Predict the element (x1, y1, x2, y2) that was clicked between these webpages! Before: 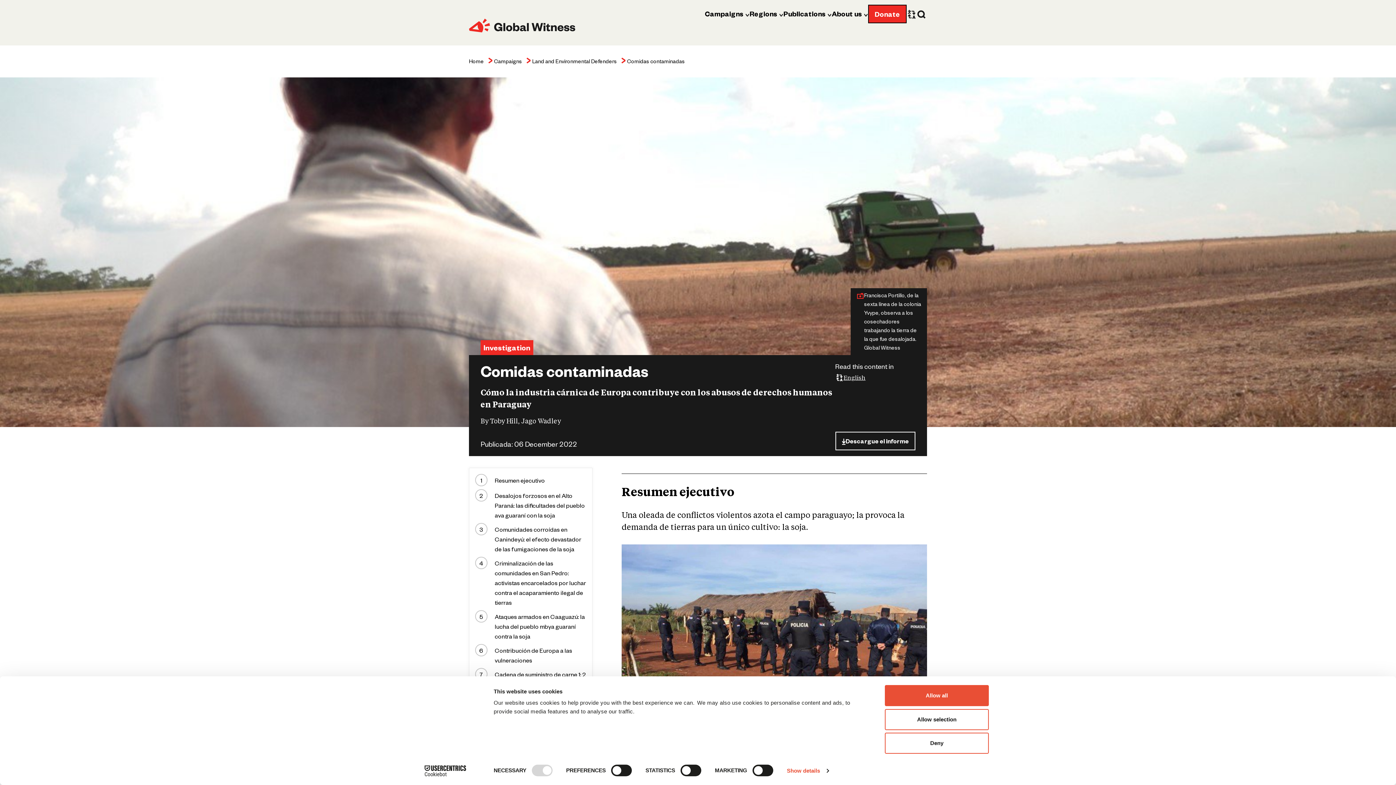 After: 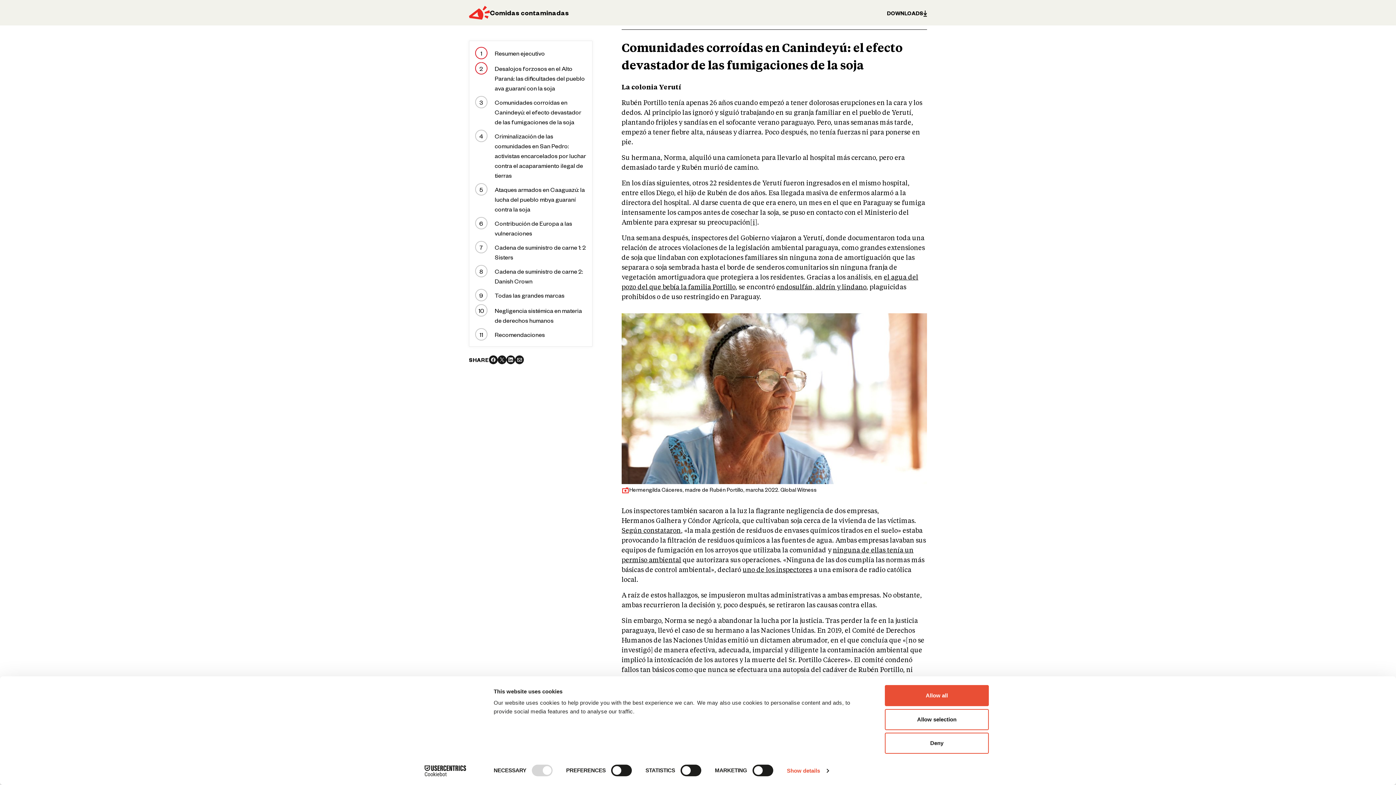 Action: bbox: (475, 523, 586, 554) label: 3
Comunidades corroídas en Canindeyú: el efecto devastador de las fumigaciones de la soja